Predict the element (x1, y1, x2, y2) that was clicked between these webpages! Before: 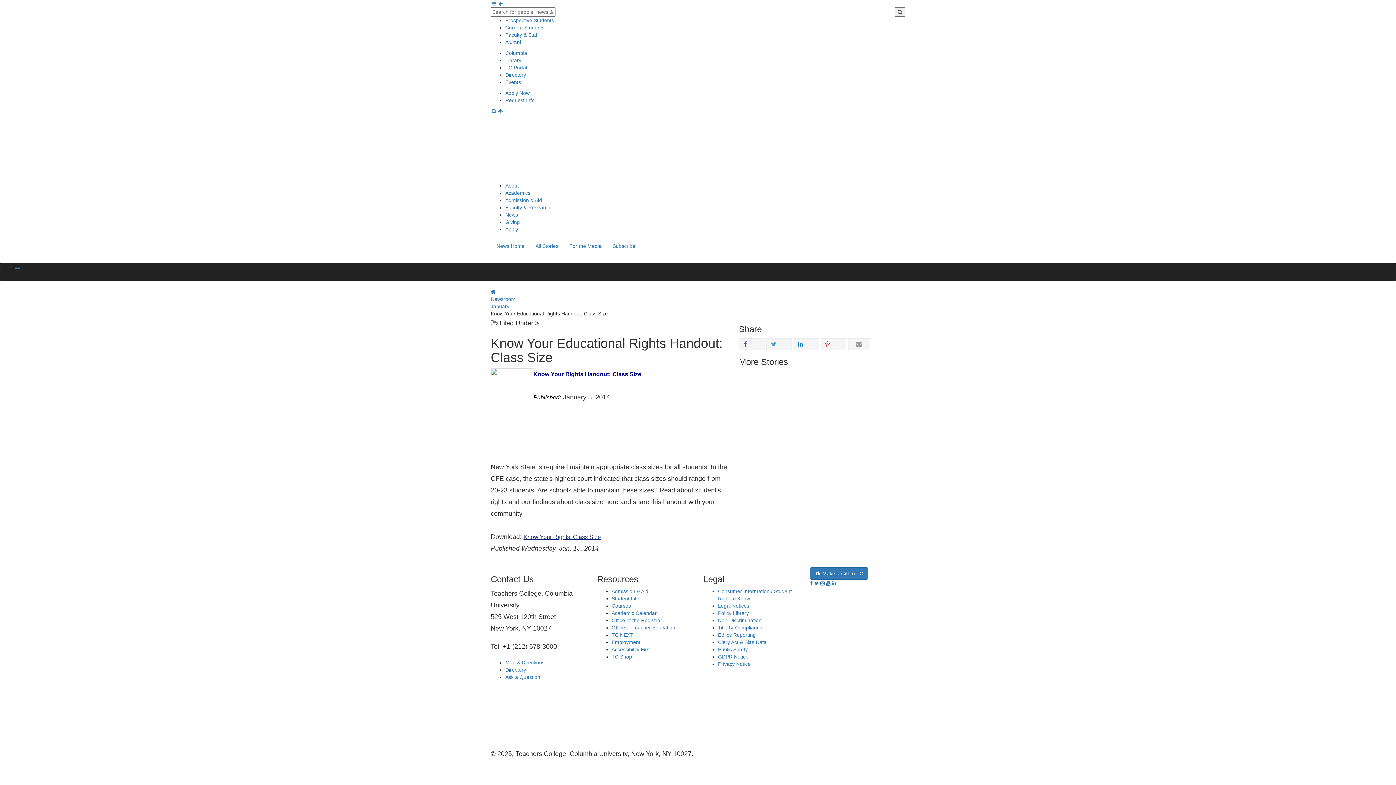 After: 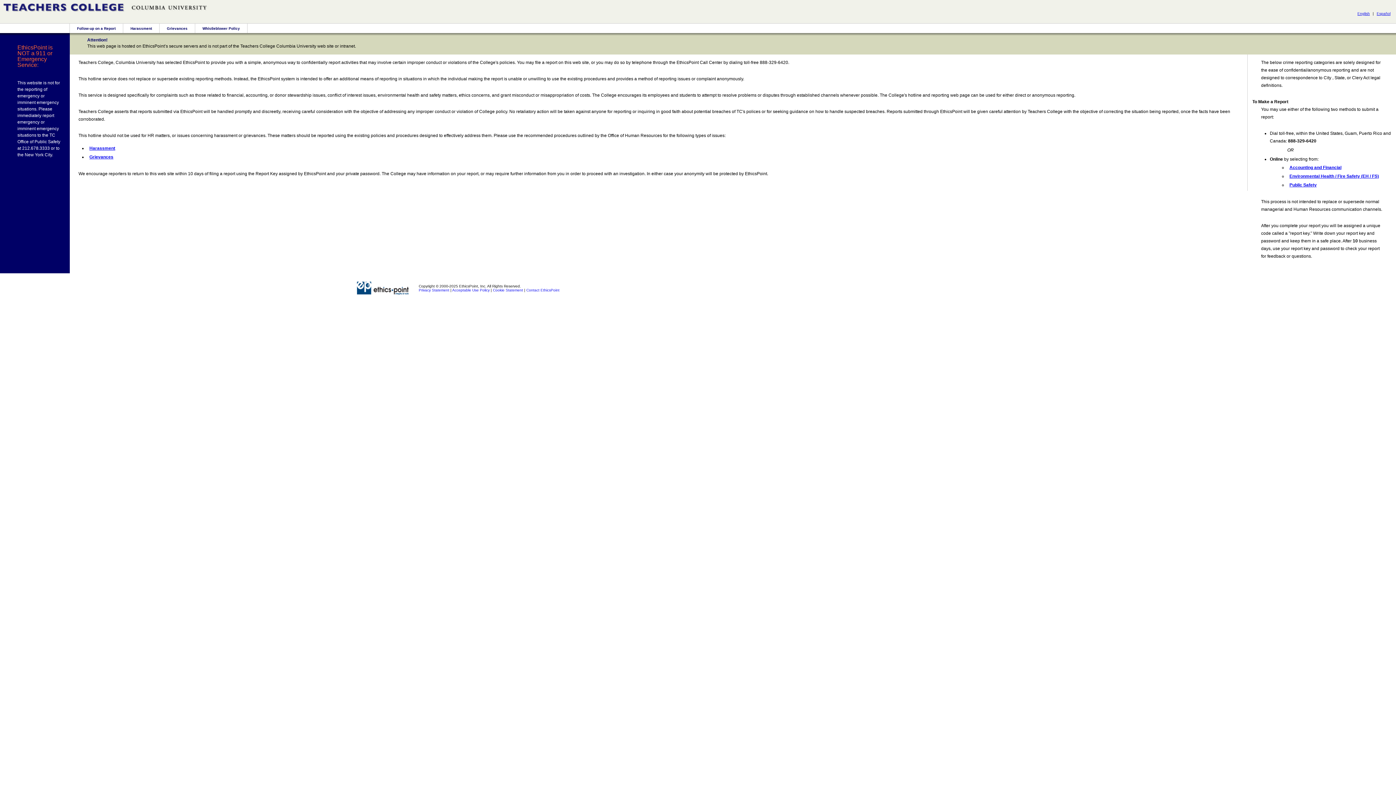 Action: bbox: (718, 632, 756, 638) label: Ethics Reporting